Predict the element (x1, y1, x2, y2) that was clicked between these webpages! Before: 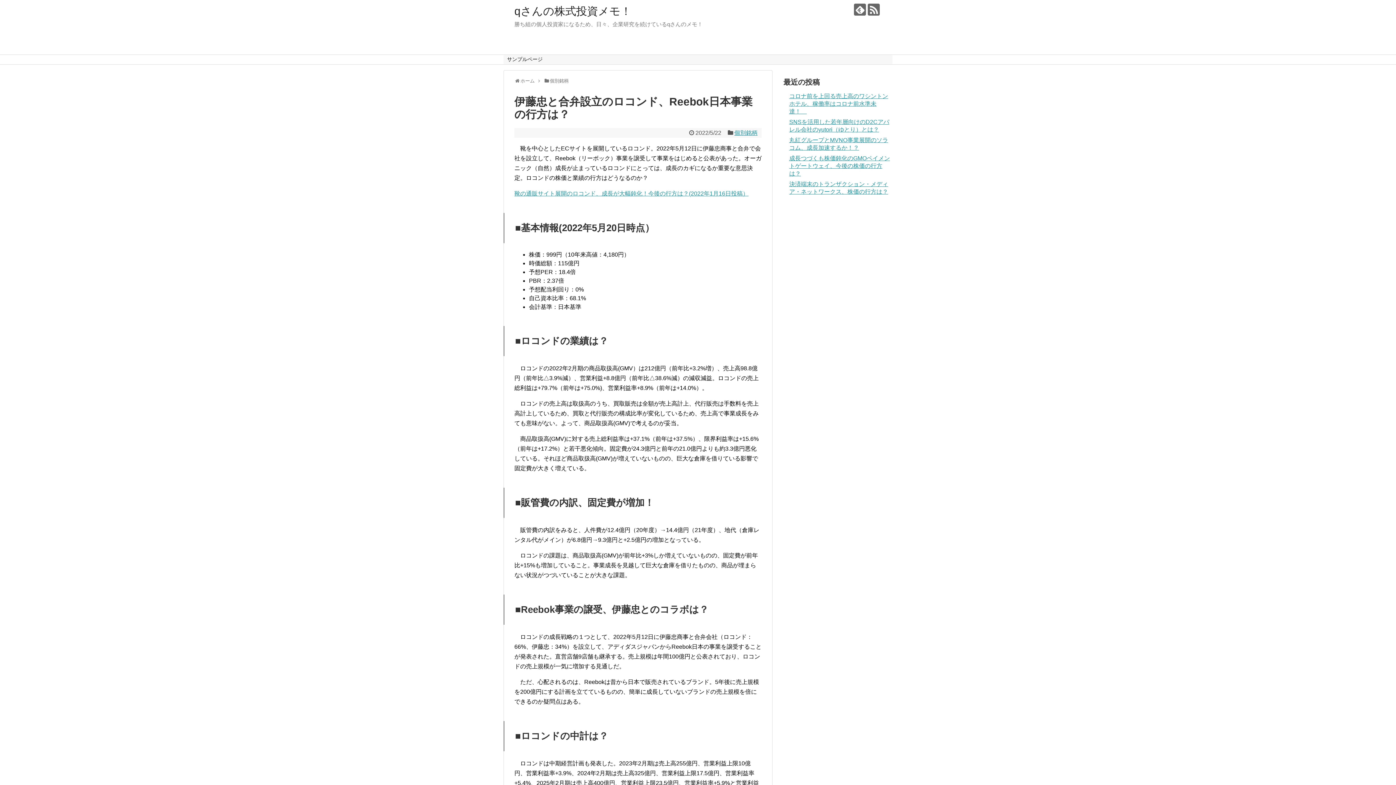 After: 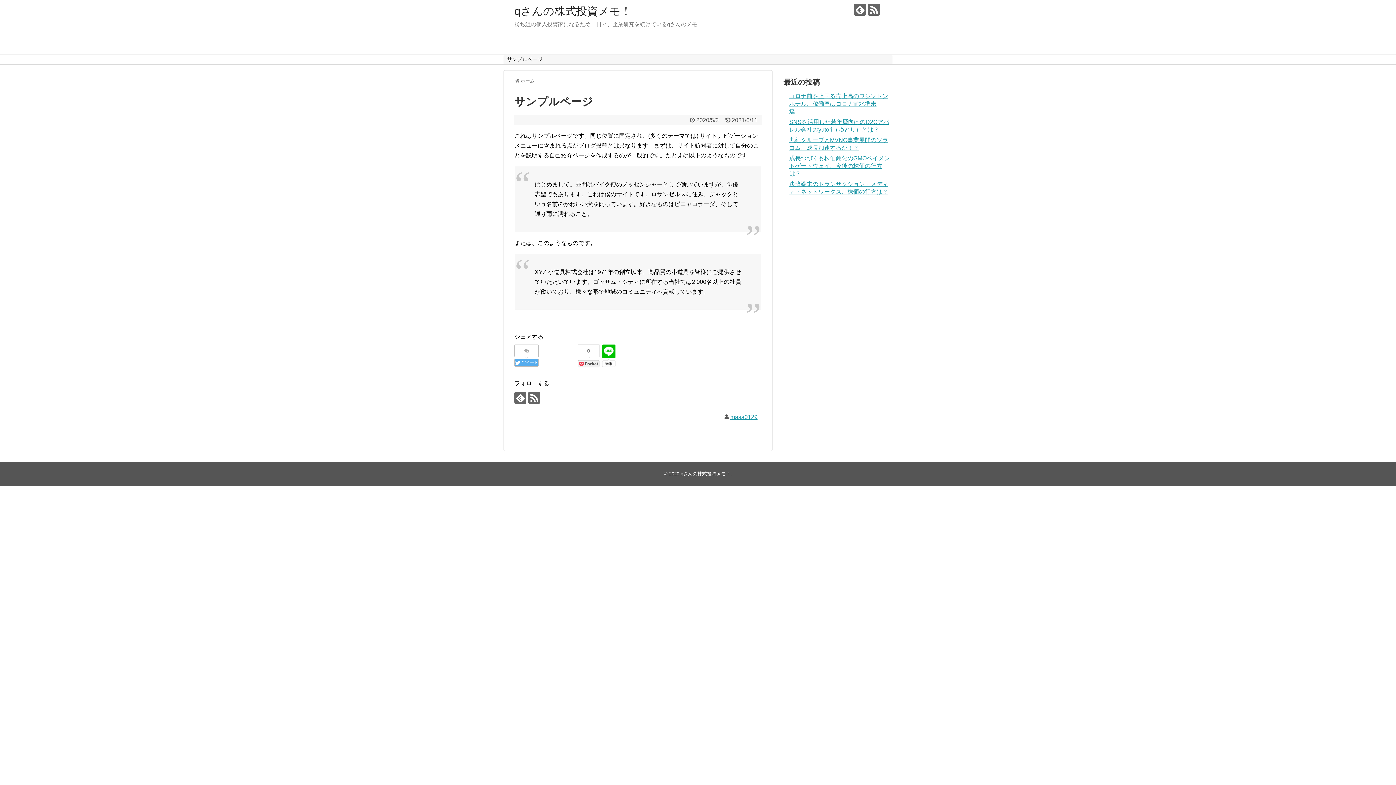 Action: label: サンプルページ bbox: (503, 54, 546, 64)